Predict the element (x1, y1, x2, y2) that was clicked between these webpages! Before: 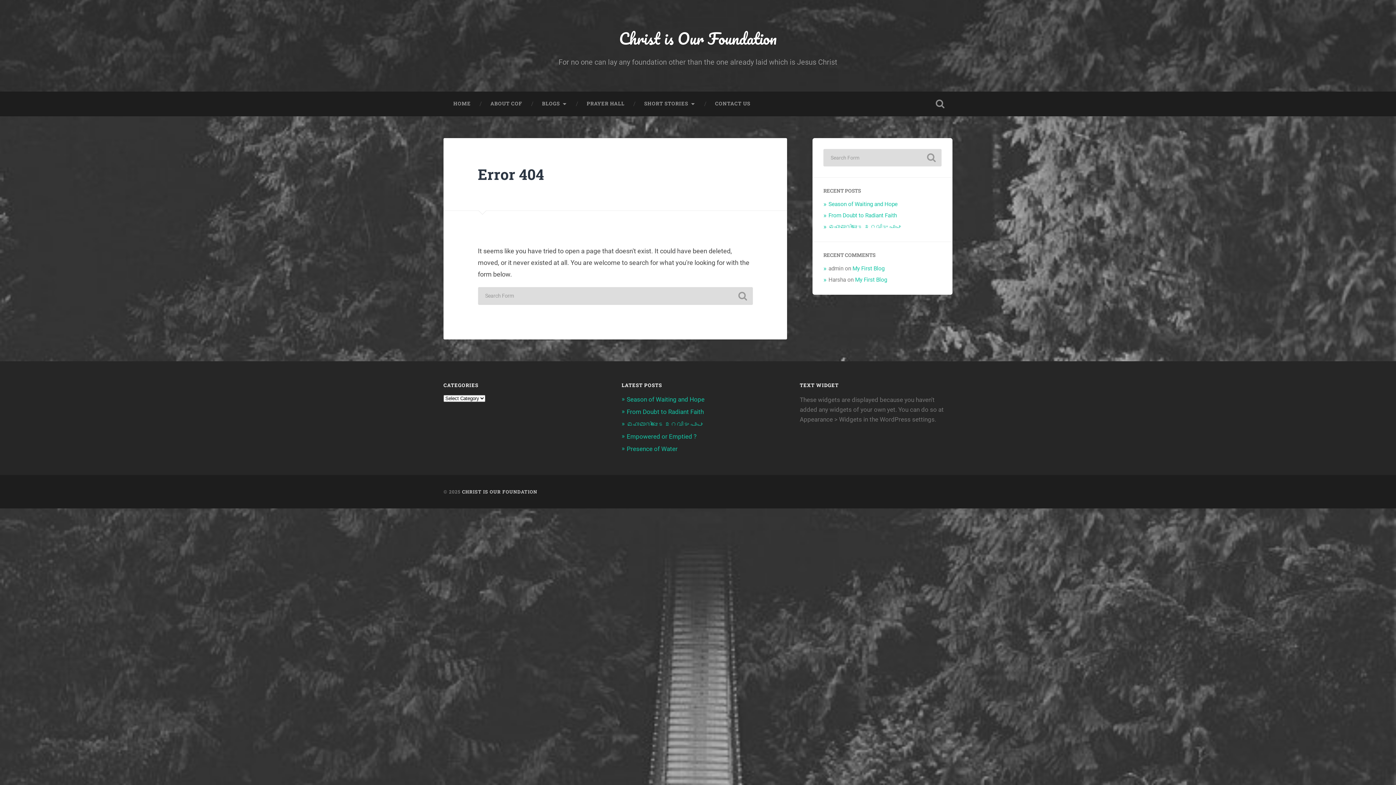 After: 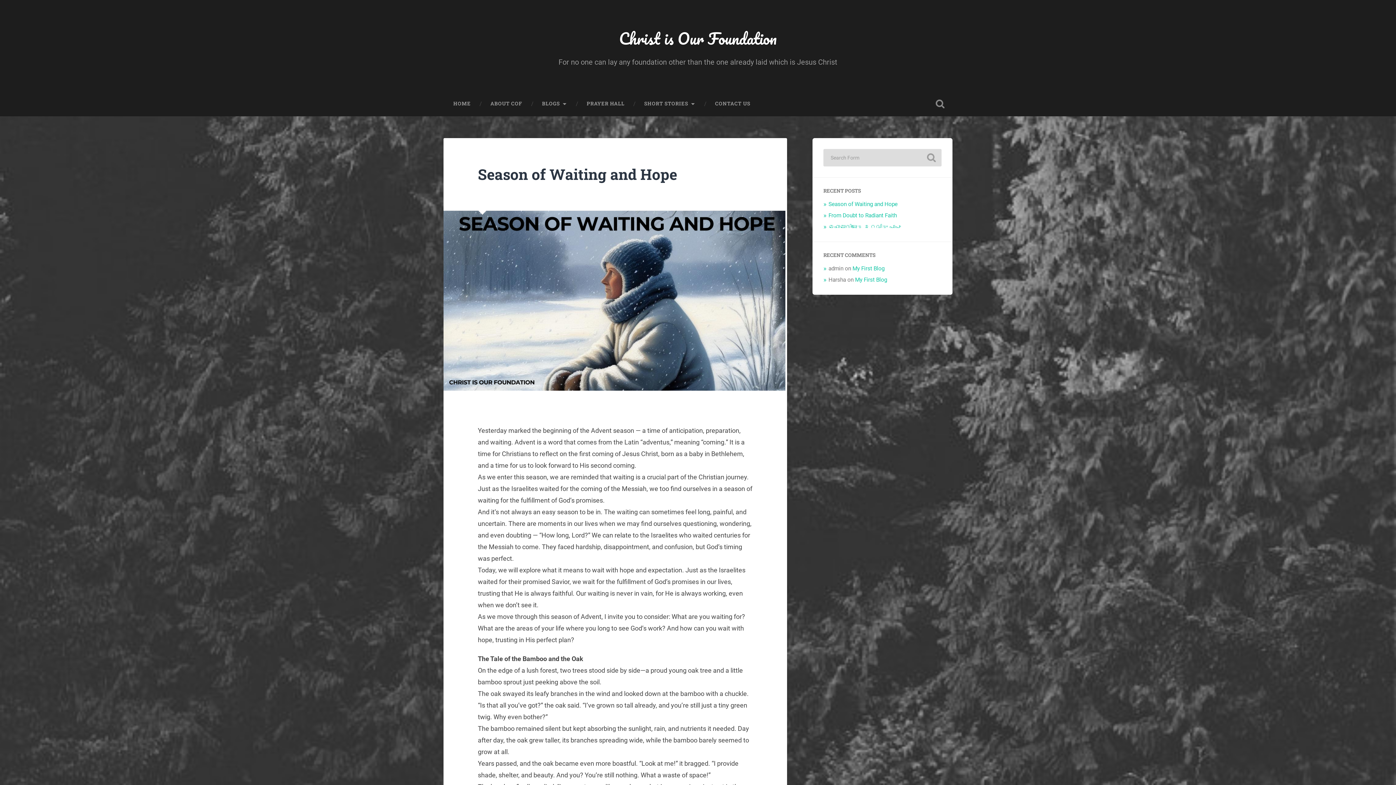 Action: label: Season of Waiting and Hope bbox: (626, 395, 704, 403)